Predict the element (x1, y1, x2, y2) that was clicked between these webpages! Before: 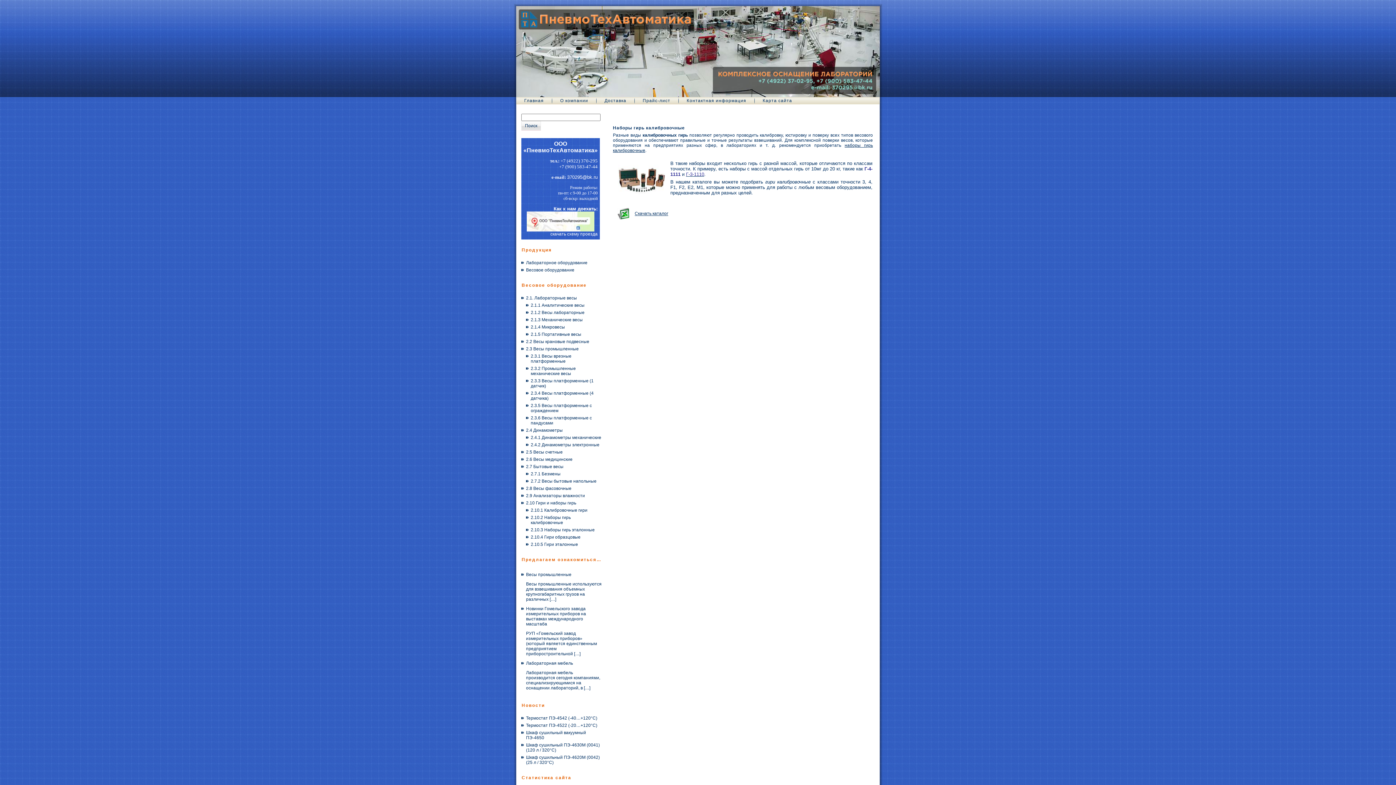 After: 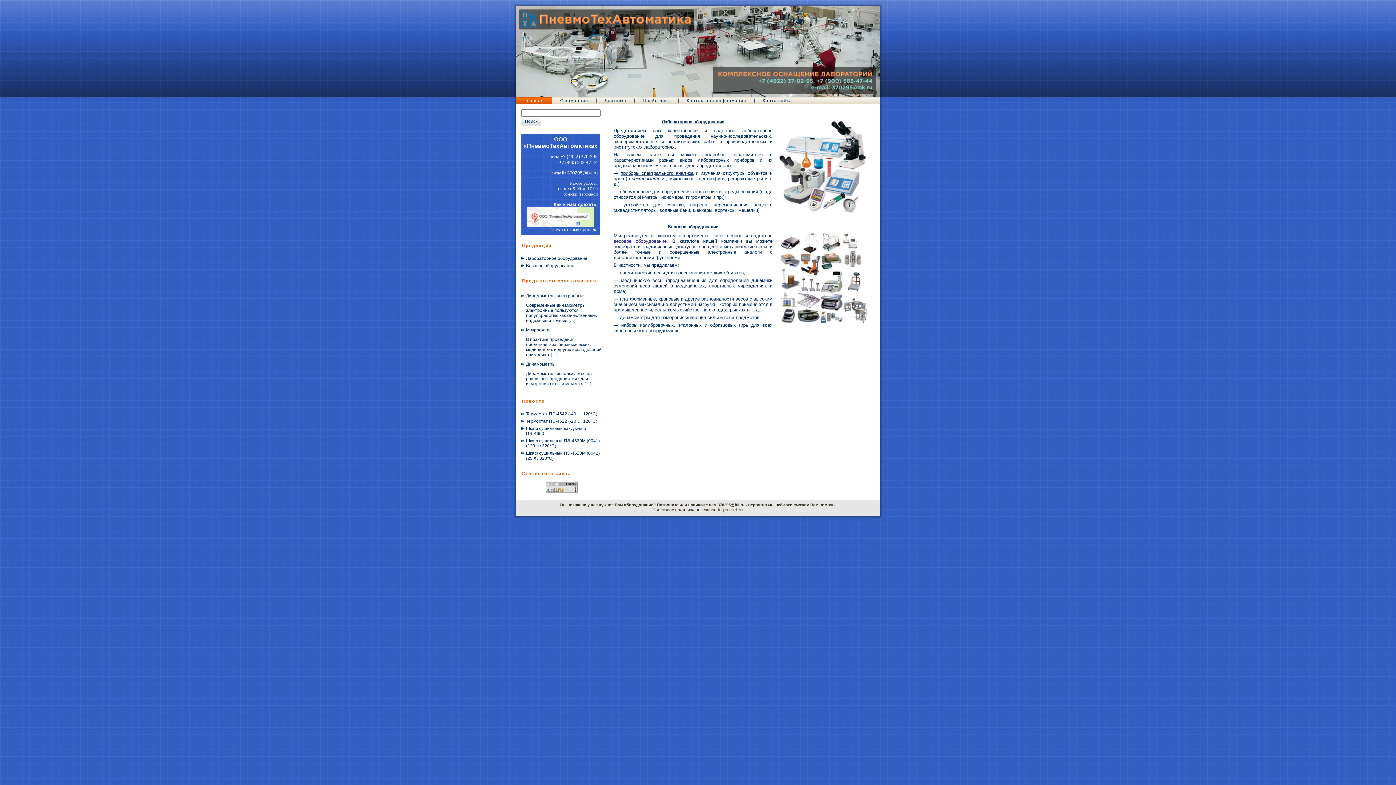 Action: bbox: (516, 97, 552, 104) label: Главная